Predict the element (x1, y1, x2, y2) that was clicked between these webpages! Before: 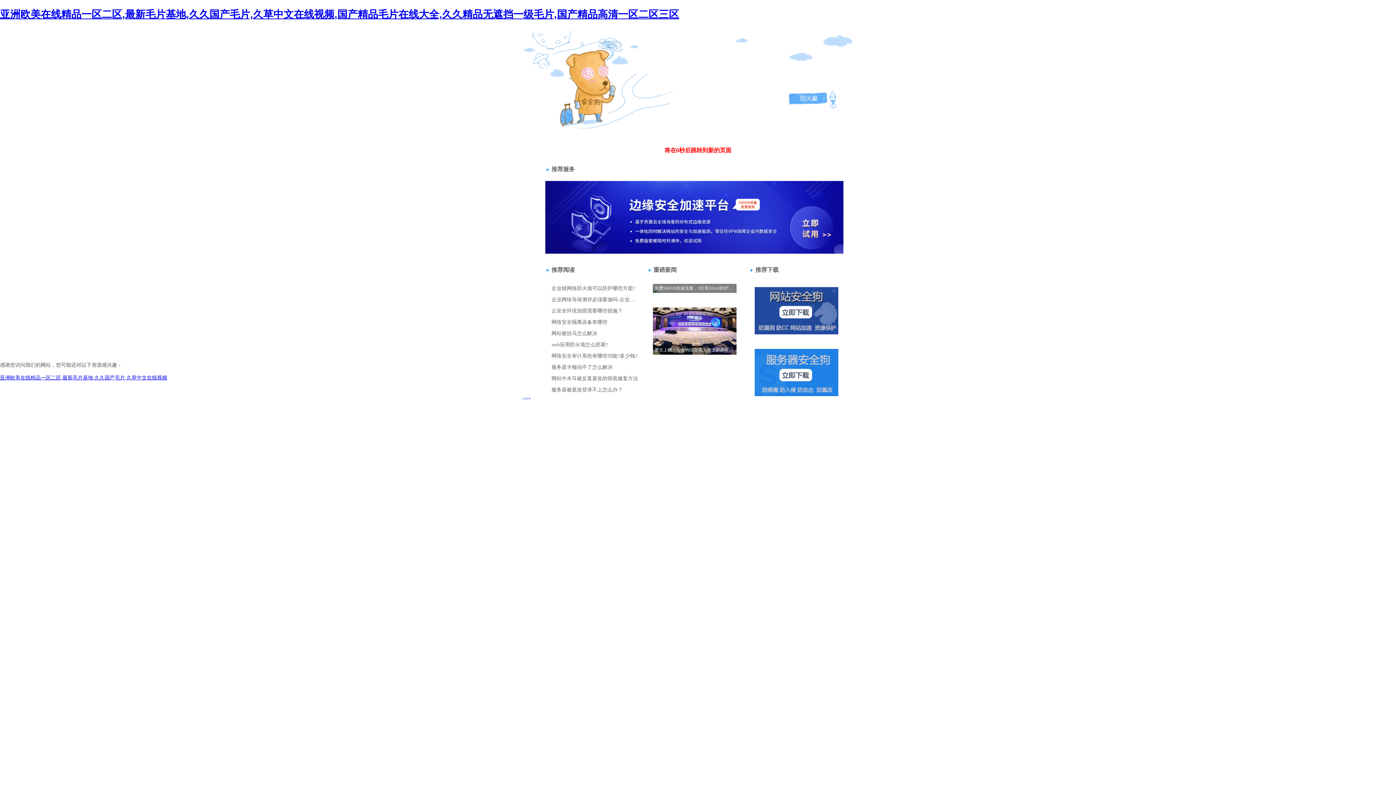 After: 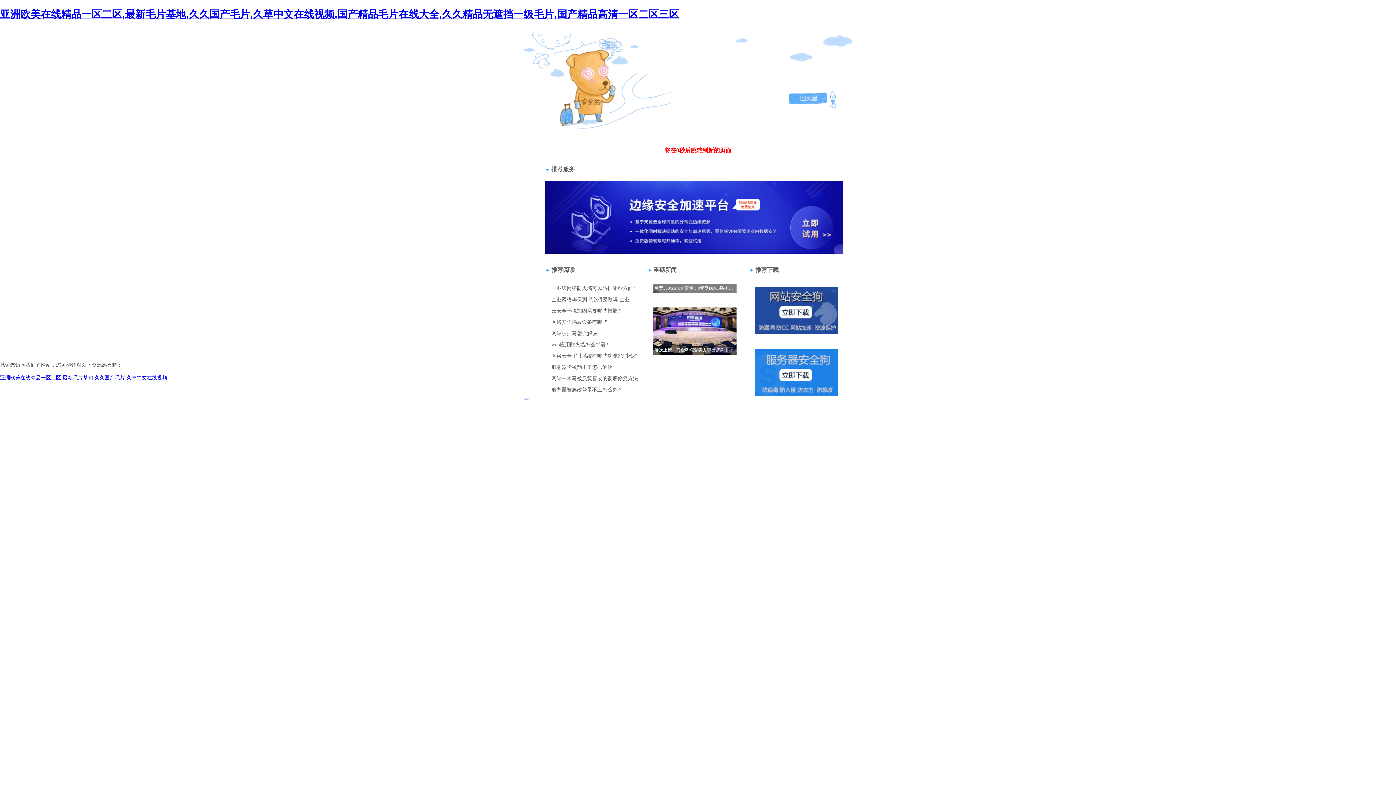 Action: bbox: (520, 70, 549, 76) label: 站長請點擊